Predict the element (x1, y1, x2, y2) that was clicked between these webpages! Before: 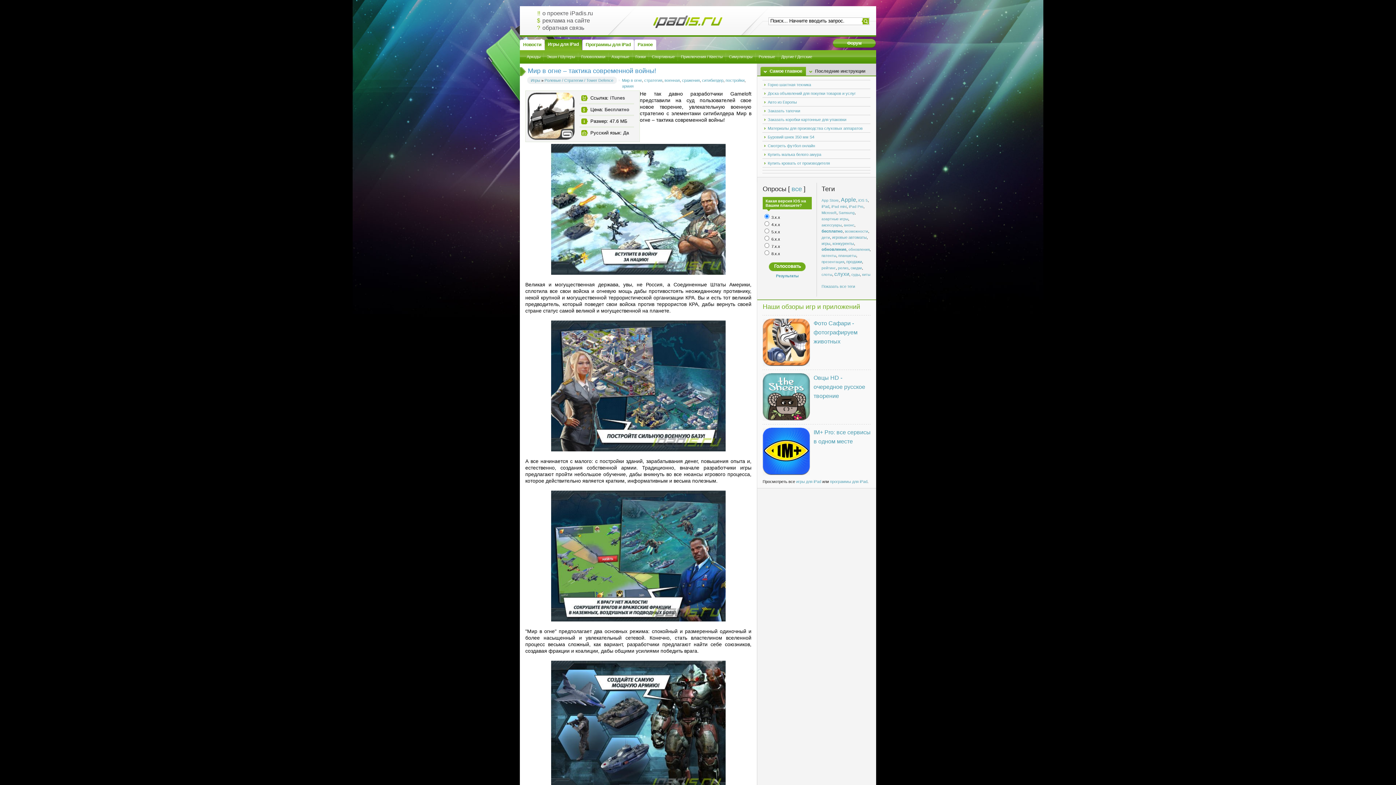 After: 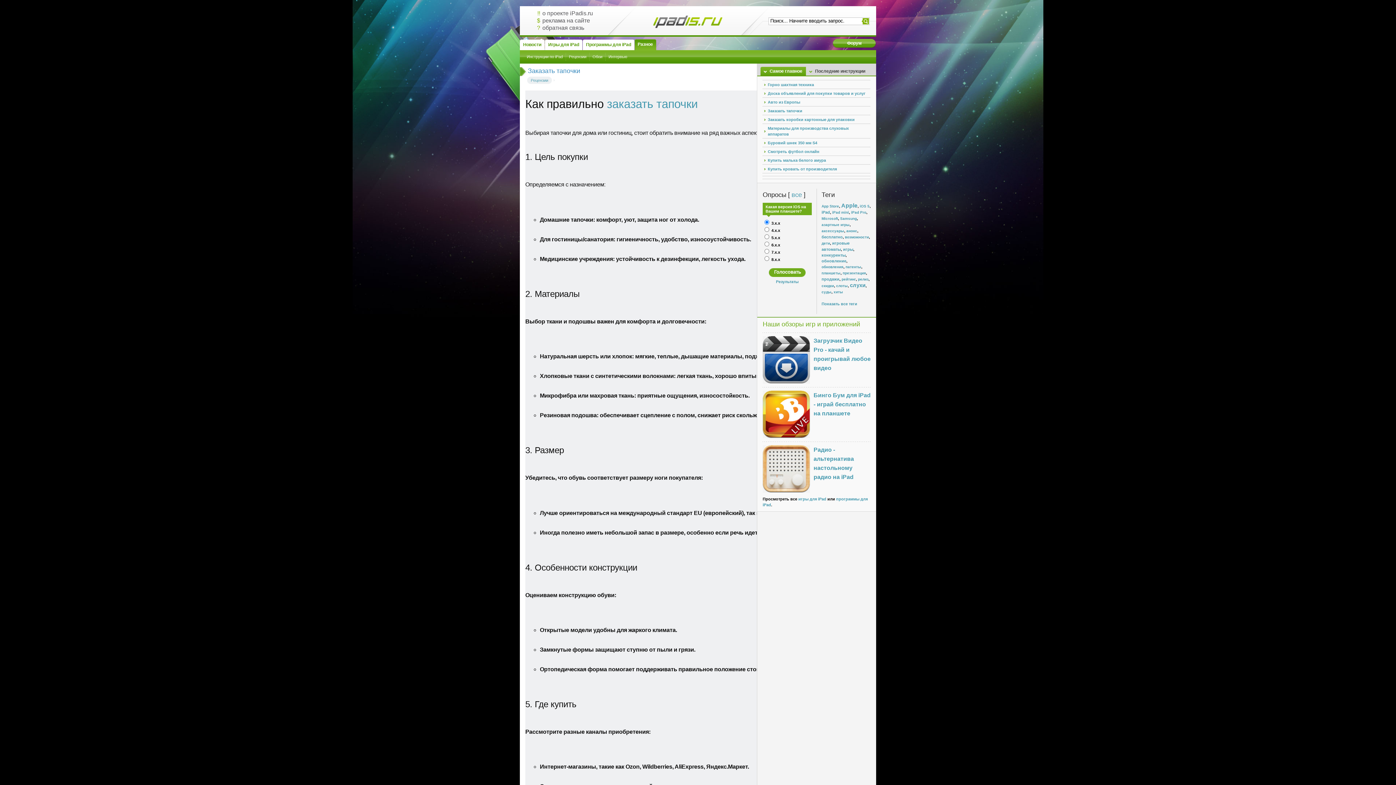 Action: label: Заказать тапочки bbox: (762, 106, 870, 115)